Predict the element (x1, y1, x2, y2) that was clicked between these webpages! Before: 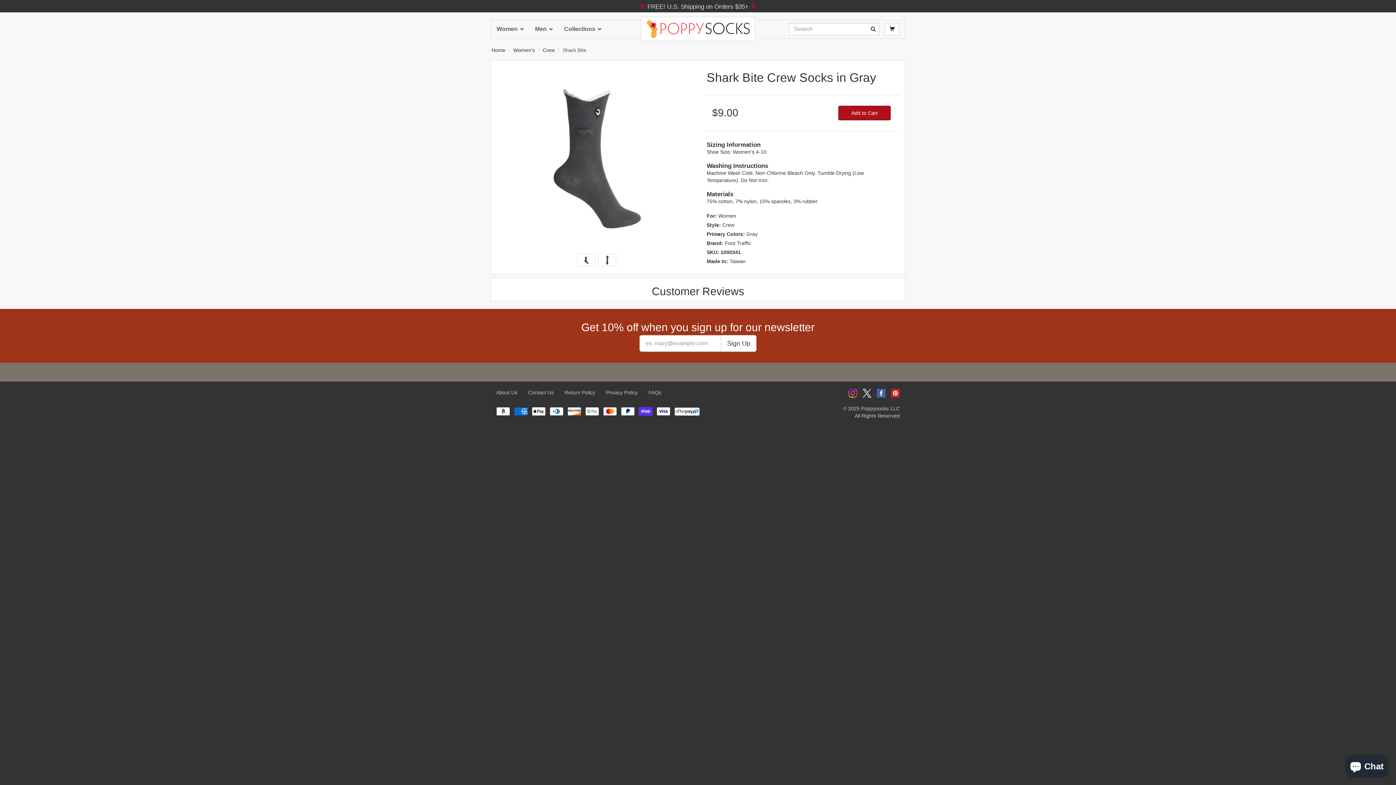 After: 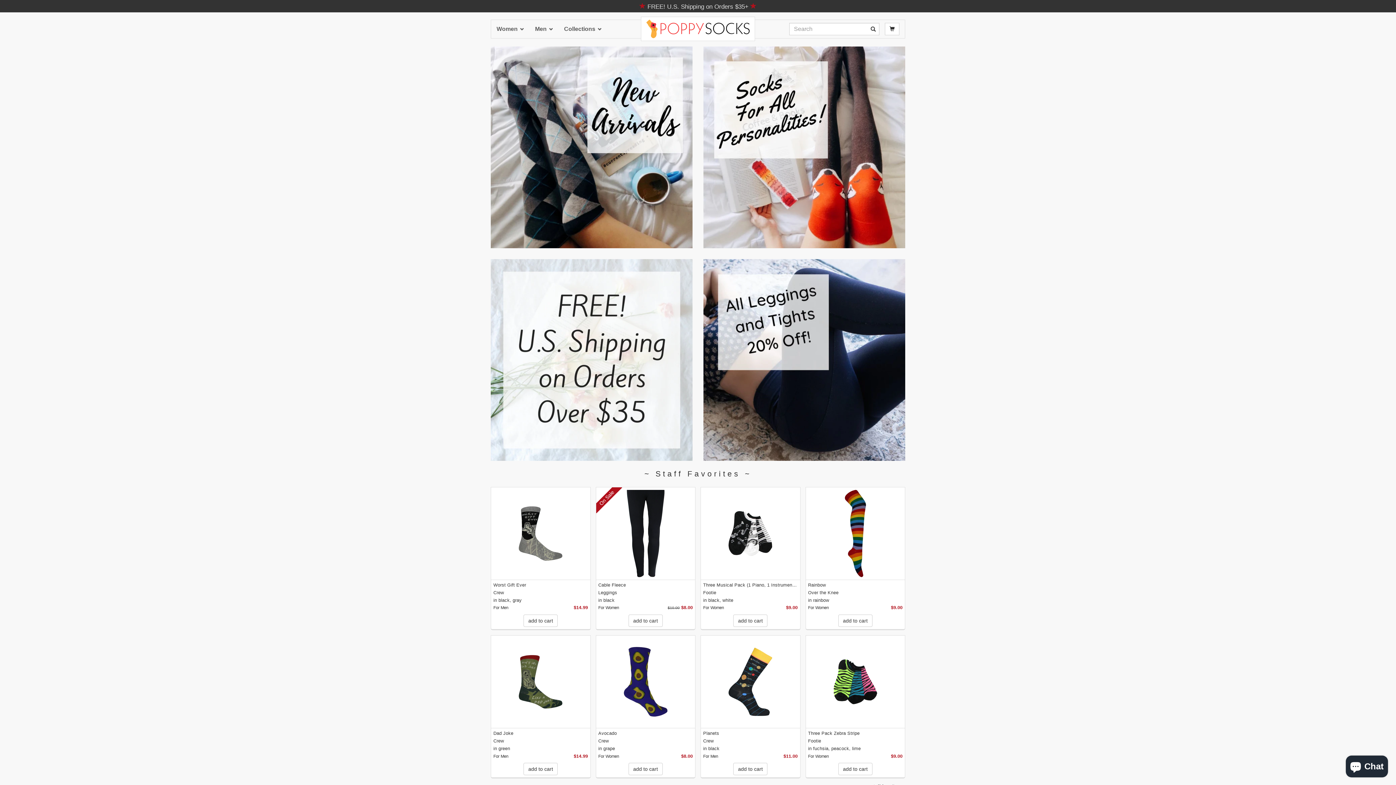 Action: label: Home bbox: (491, 47, 505, 53)